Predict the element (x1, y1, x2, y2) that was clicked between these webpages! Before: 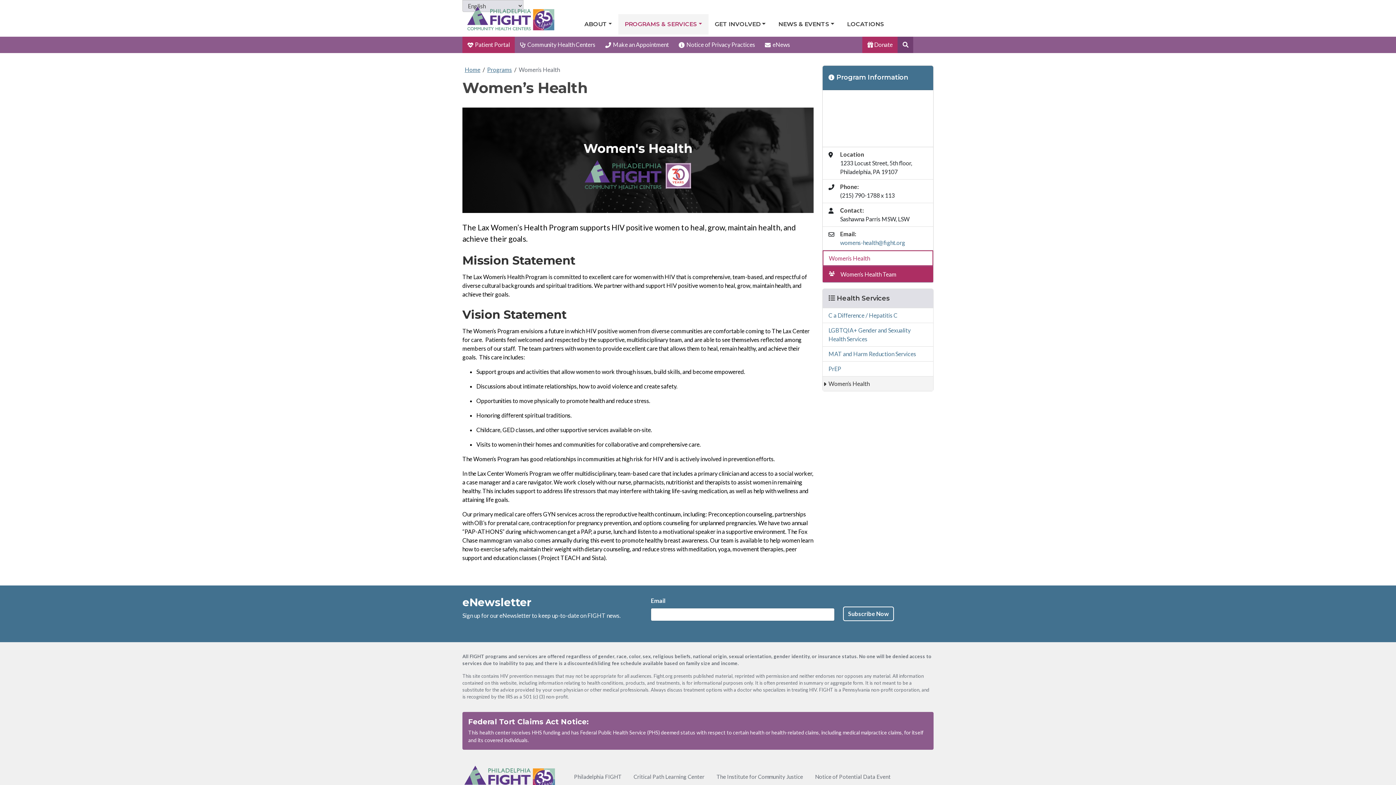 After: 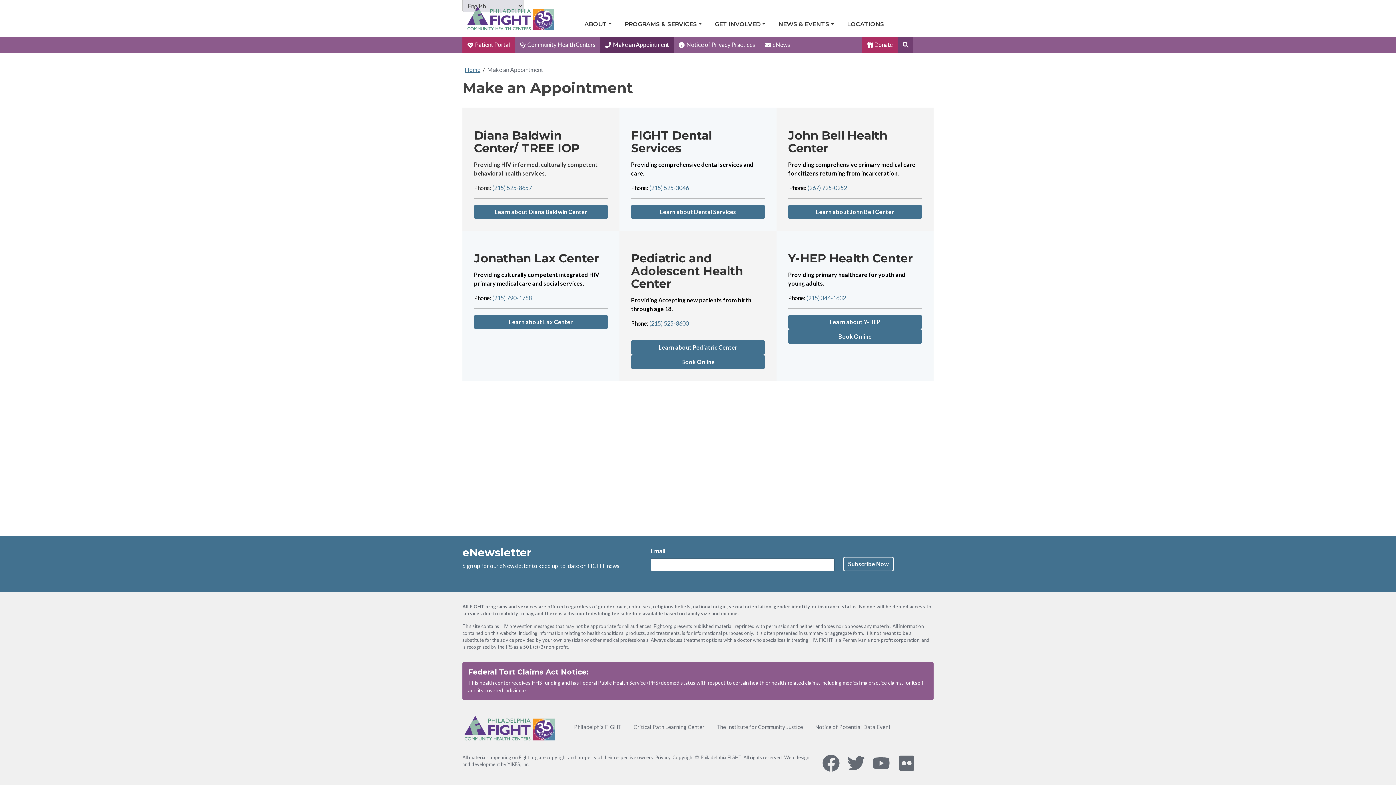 Action: label: Make an Appointment bbox: (600, 36, 674, 53)